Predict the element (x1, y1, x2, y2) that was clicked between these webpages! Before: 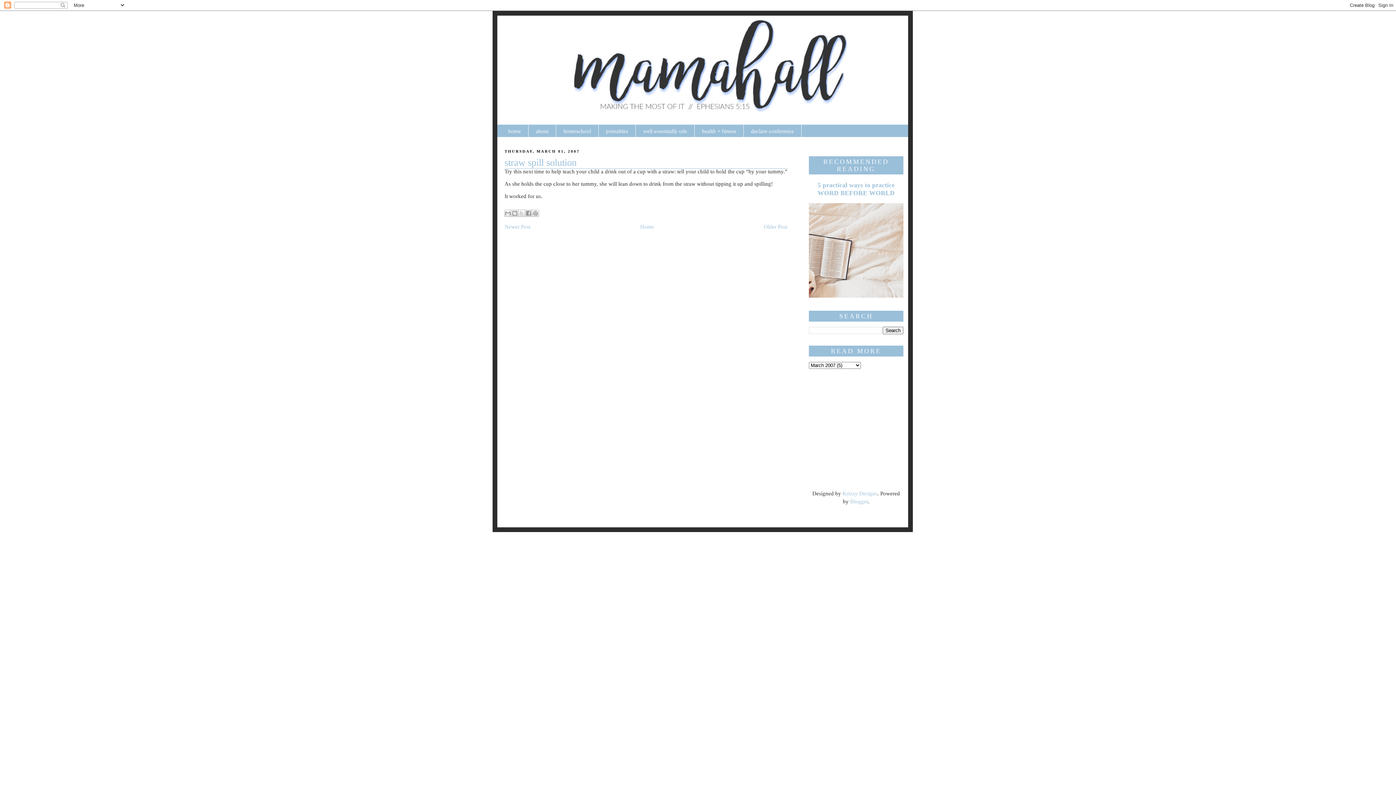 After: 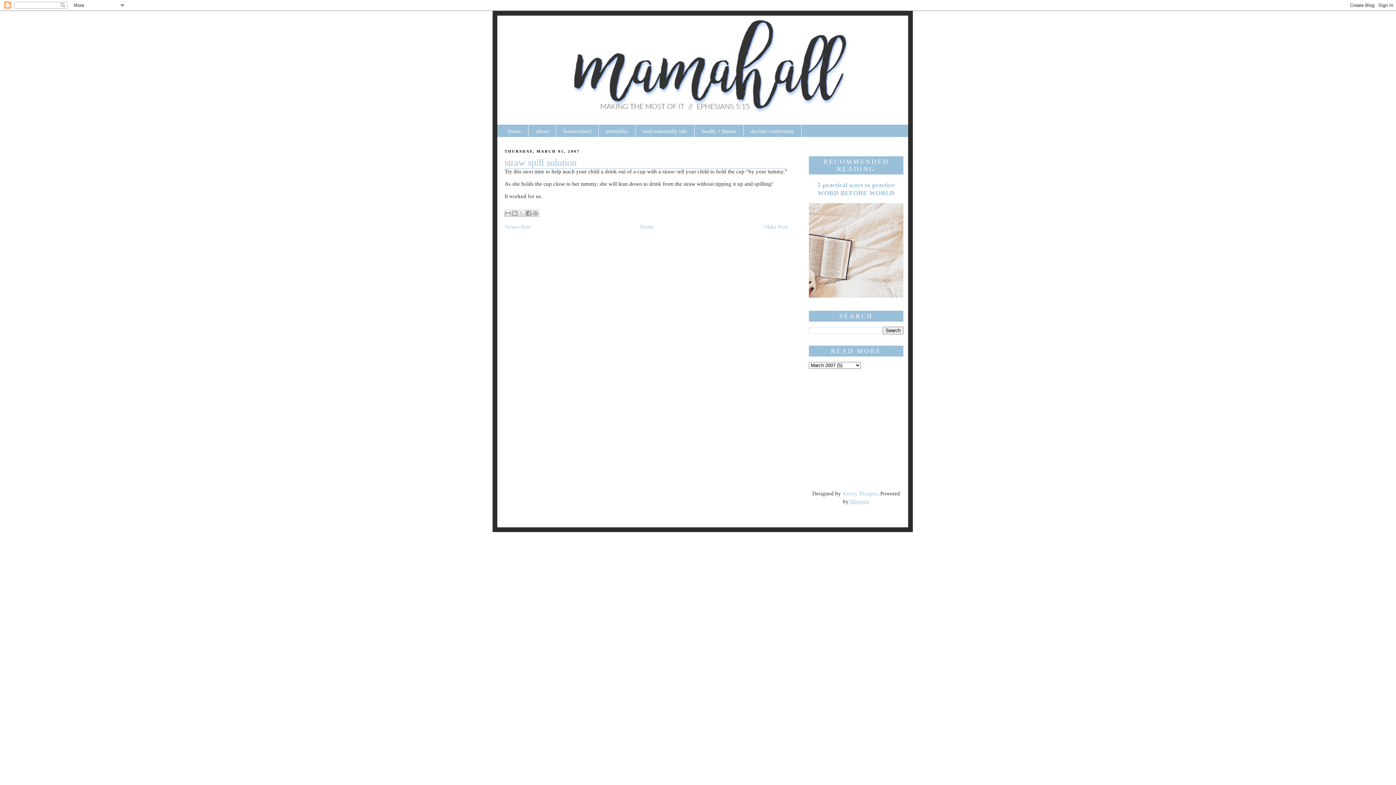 Action: bbox: (850, 499, 868, 504) label: Blogger